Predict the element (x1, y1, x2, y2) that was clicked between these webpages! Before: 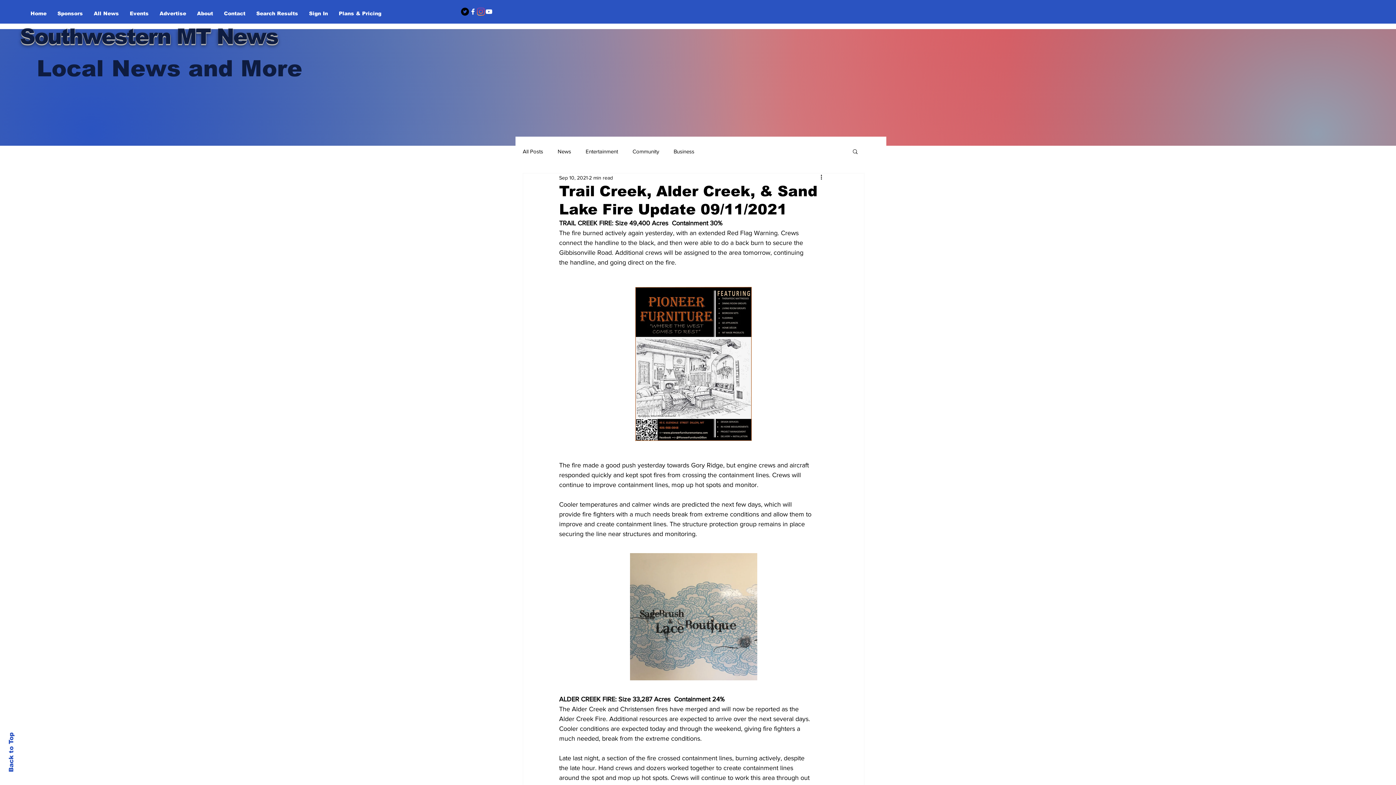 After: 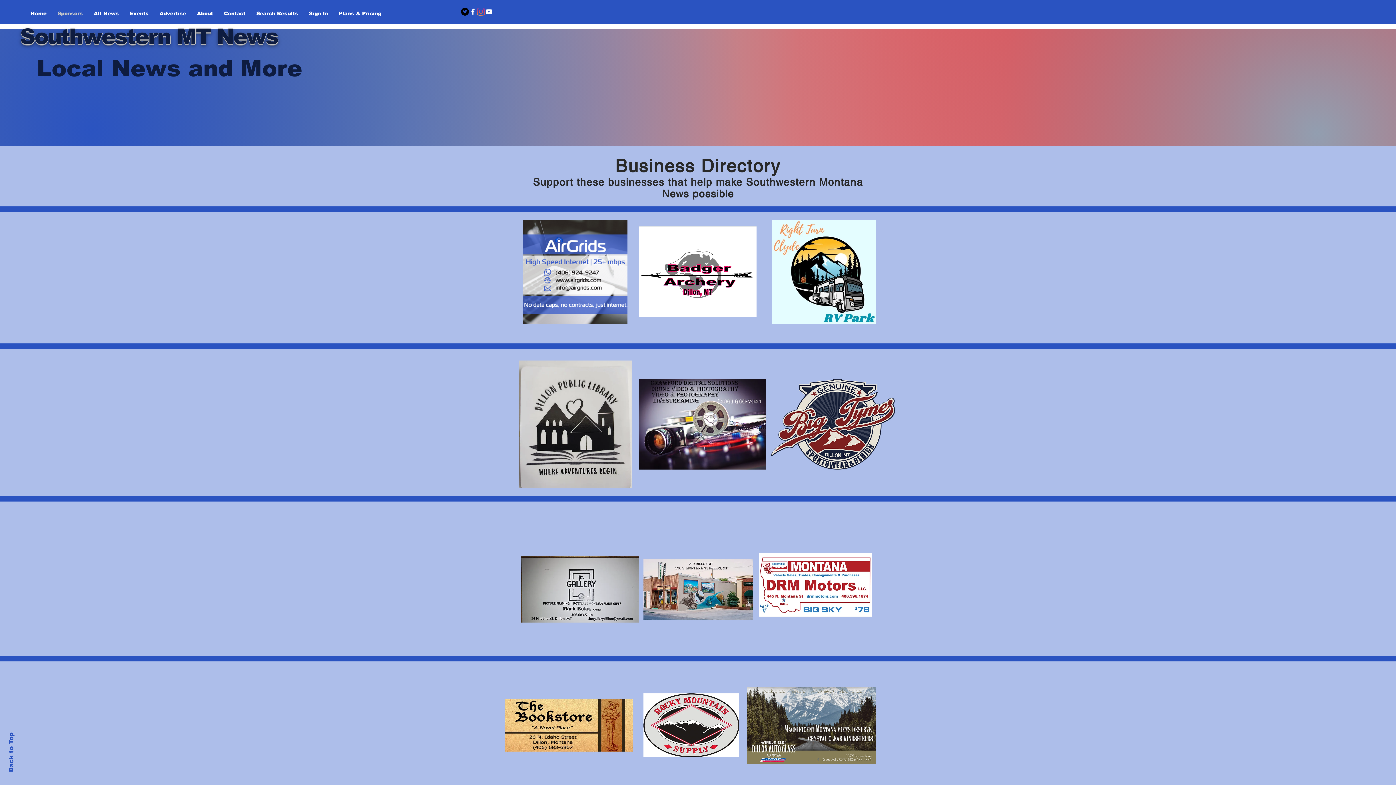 Action: bbox: (52, 7, 88, 19) label: Sponsors